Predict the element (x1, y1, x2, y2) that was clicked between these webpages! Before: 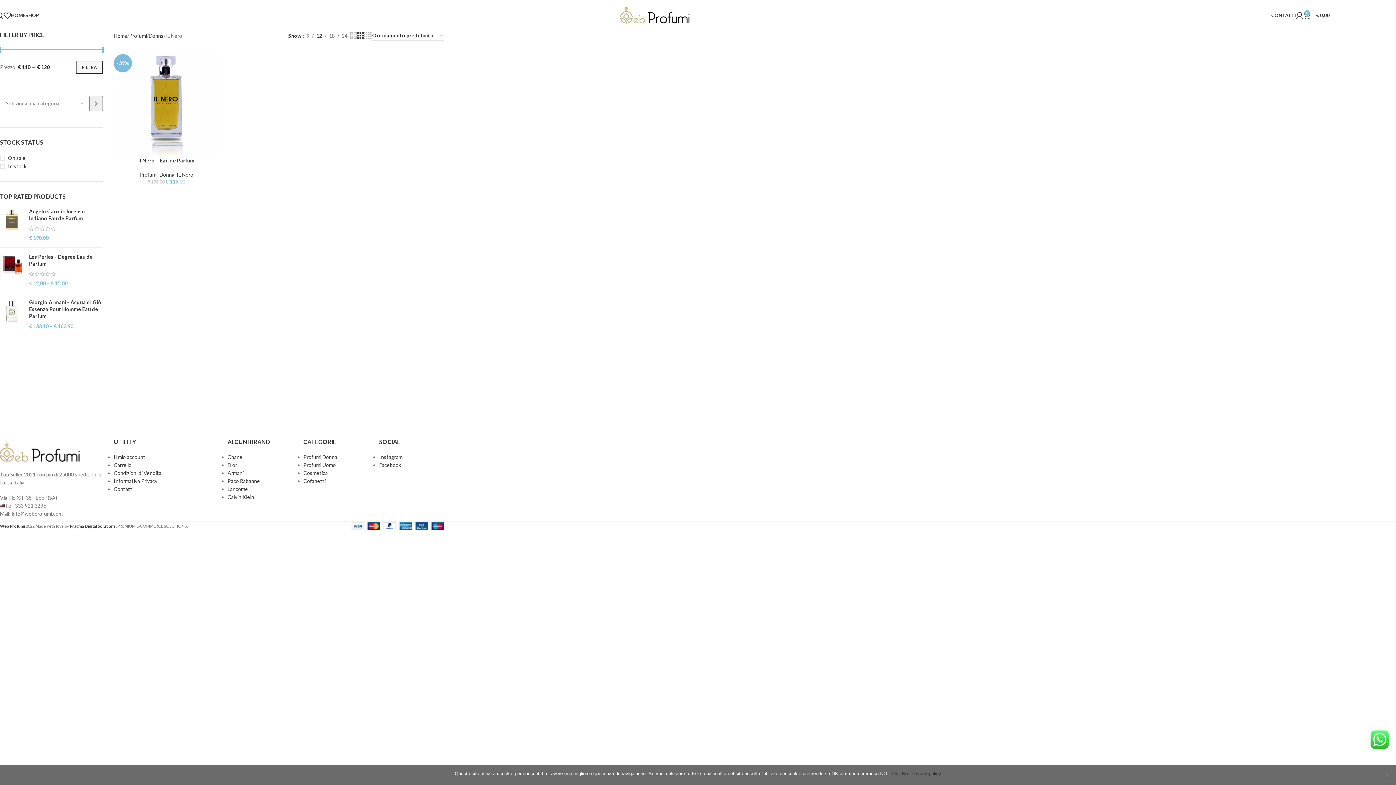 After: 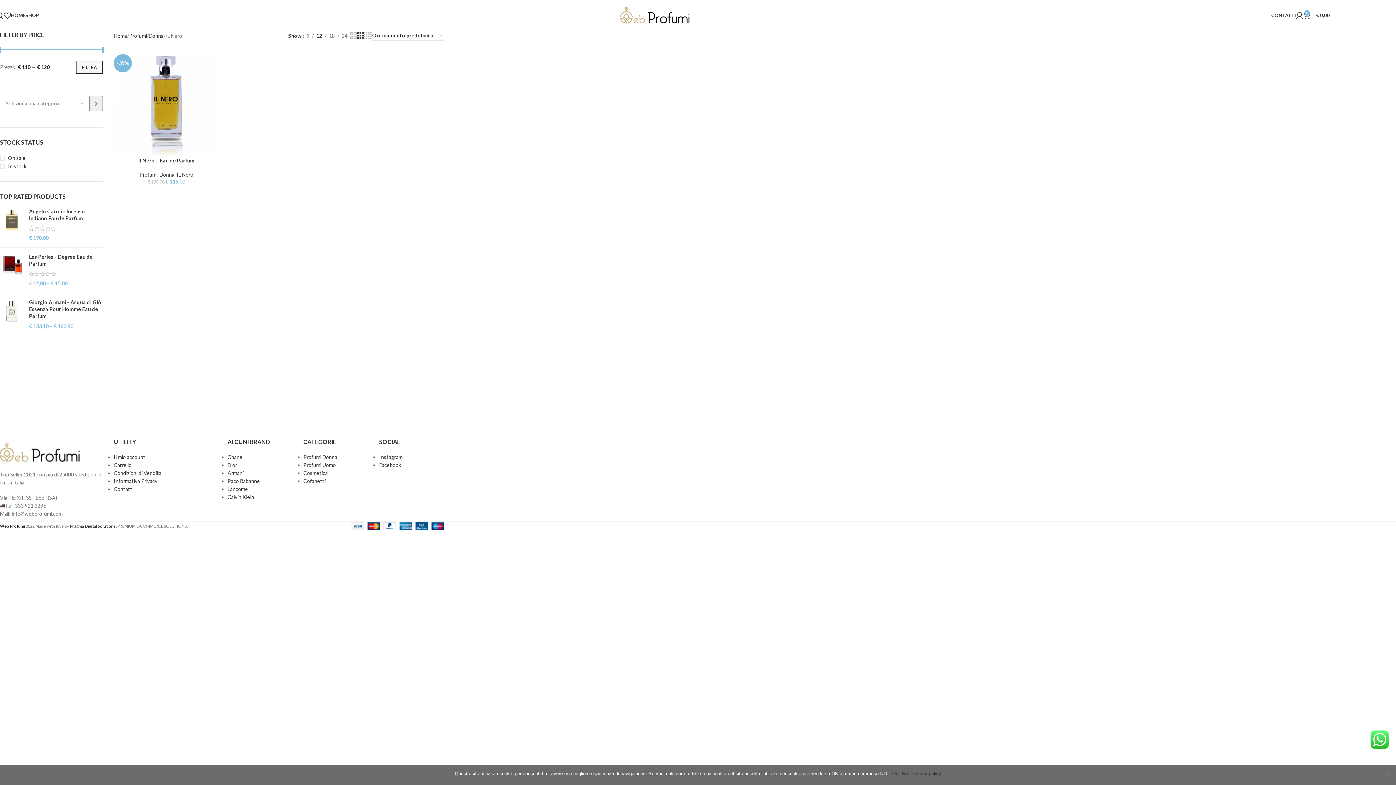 Action: bbox: (0, 524, 25, 528) label: Web Profumi